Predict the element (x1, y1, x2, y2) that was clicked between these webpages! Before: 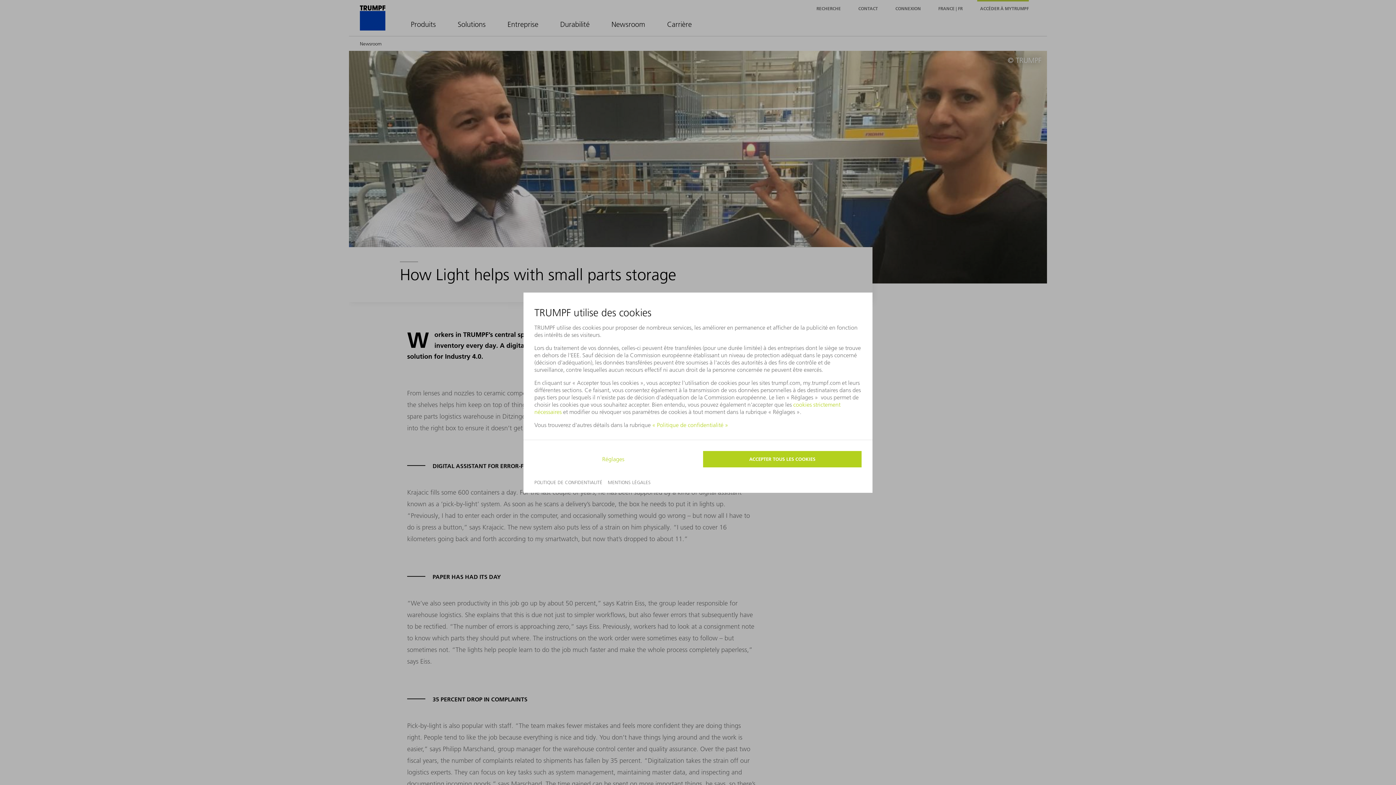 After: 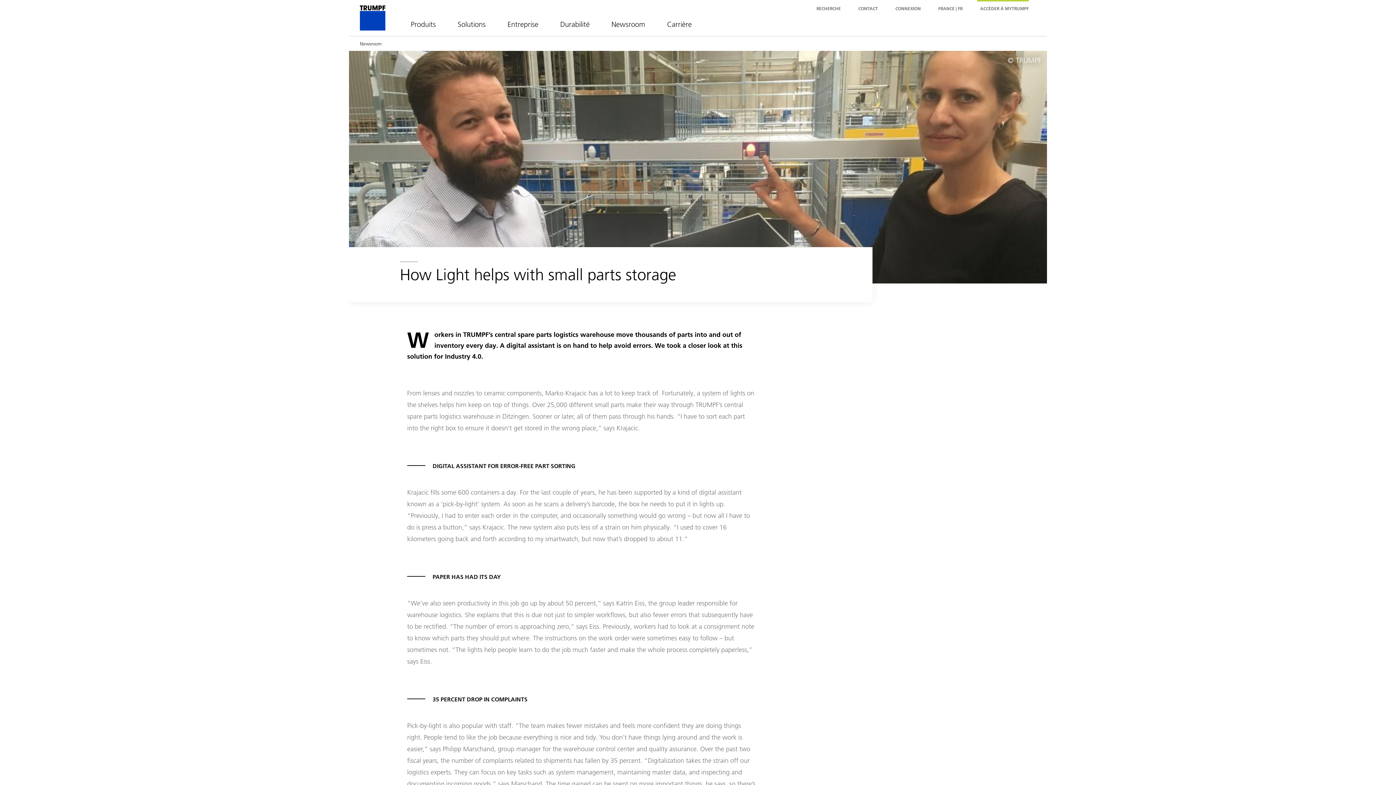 Action: label: ACCEPTER TOUS LES COOKIES bbox: (703, 451, 861, 467)